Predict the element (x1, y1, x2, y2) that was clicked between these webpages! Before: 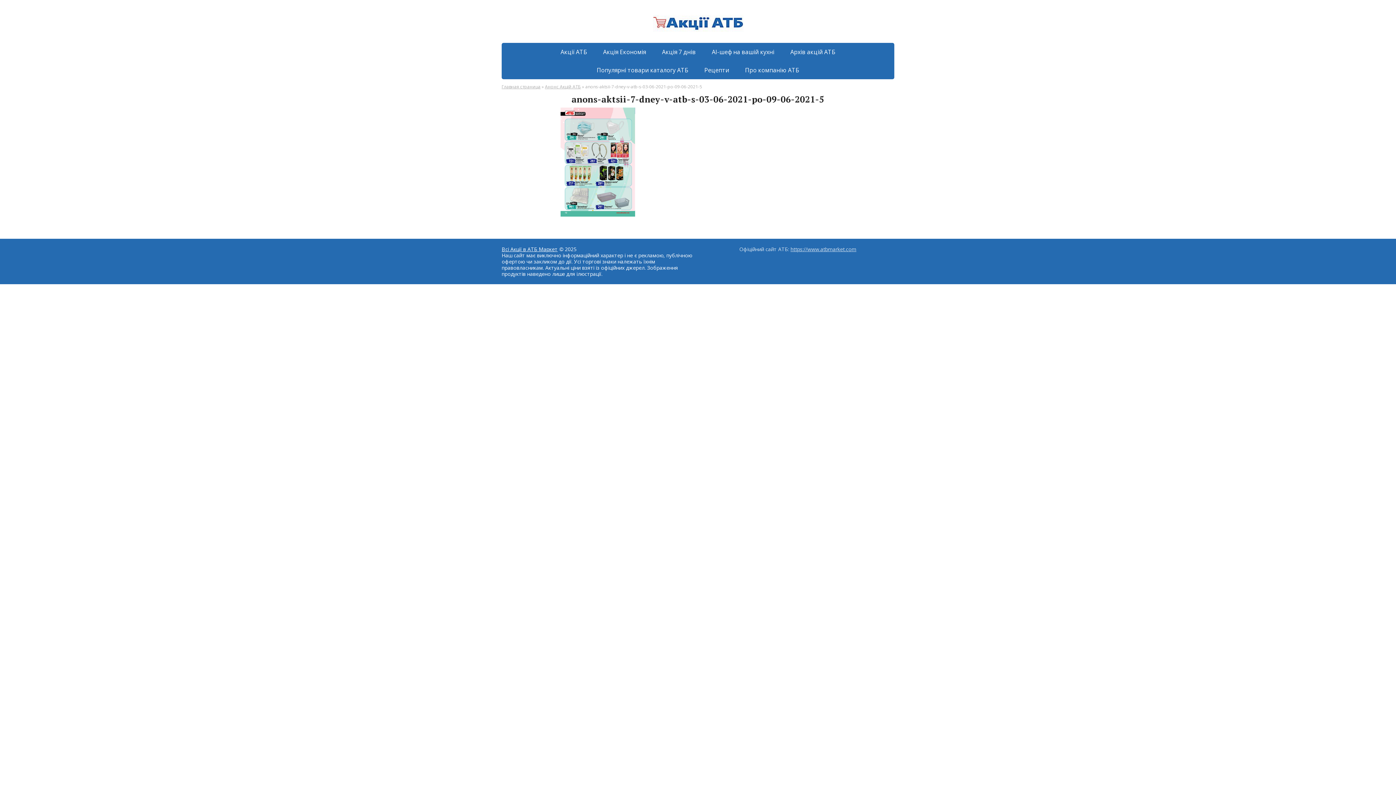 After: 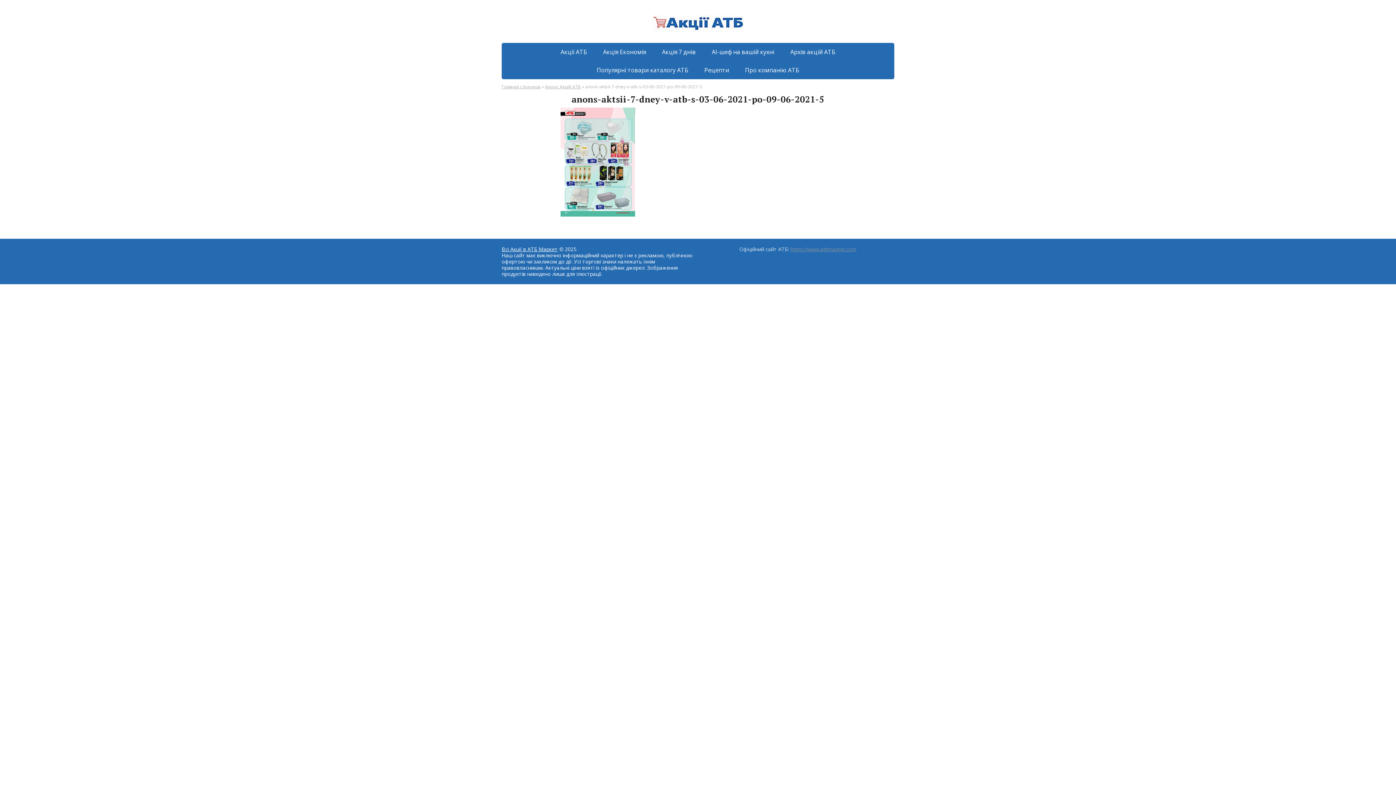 Action: label: https://www.atbmarket.com bbox: (790, 245, 856, 252)